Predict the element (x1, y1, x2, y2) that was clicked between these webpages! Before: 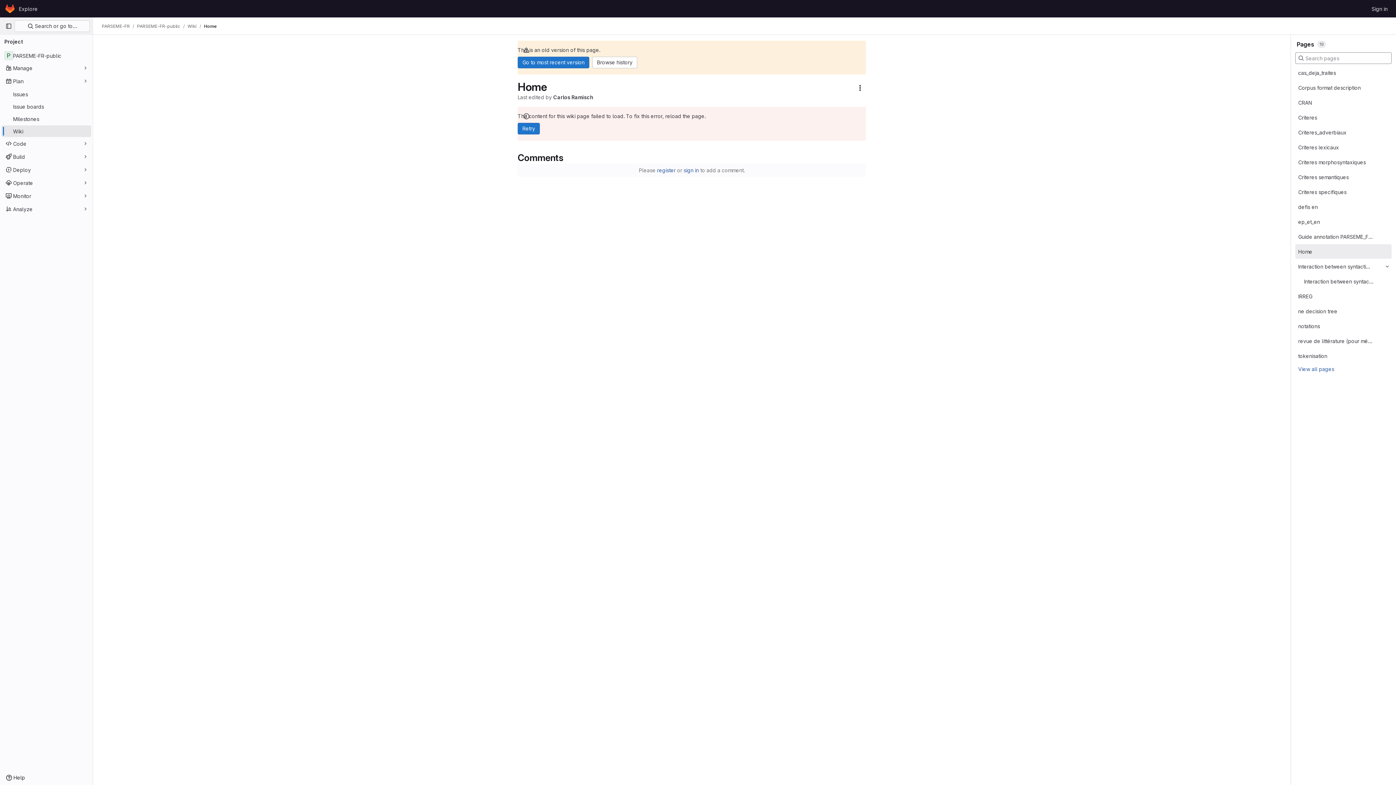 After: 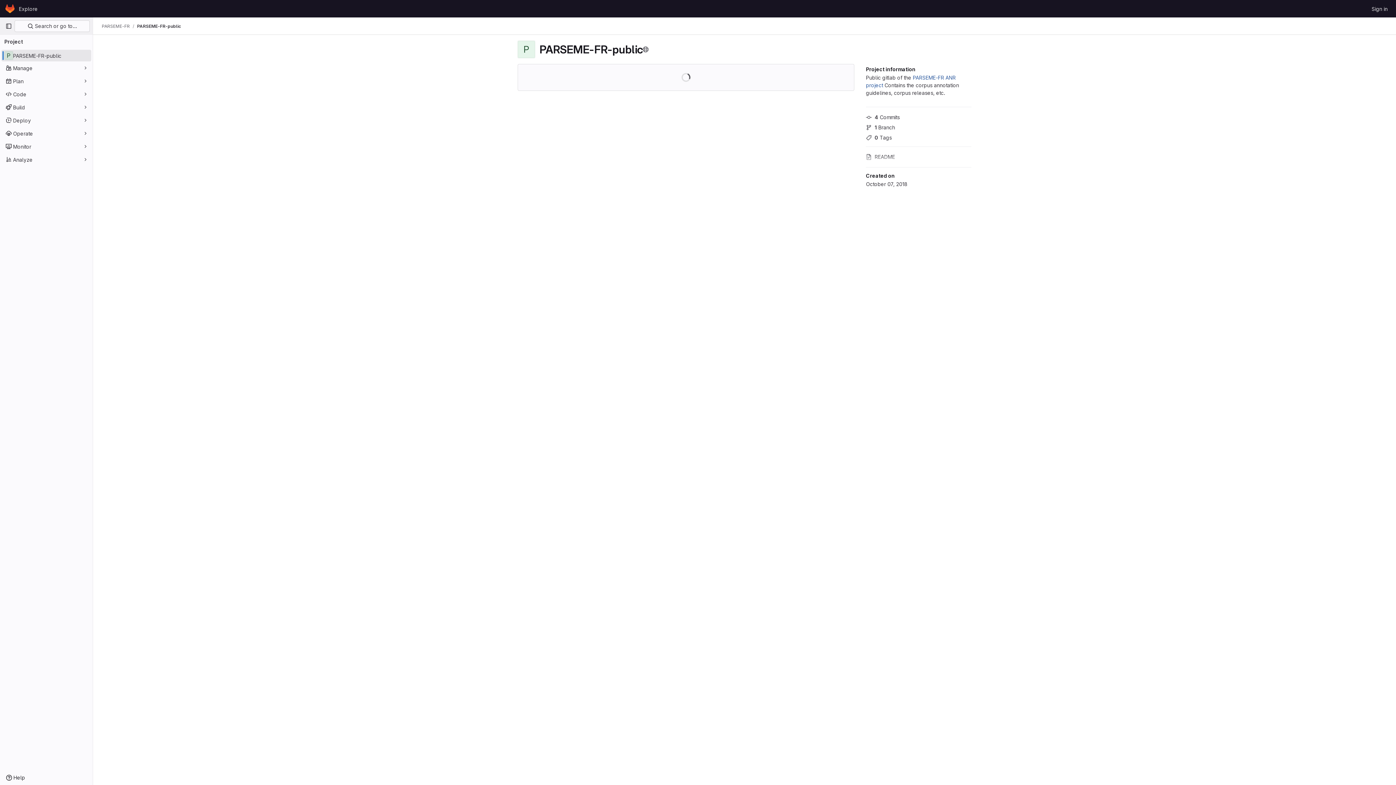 Action: bbox: (1, 49, 91, 61) label: PARSEME-FR-public